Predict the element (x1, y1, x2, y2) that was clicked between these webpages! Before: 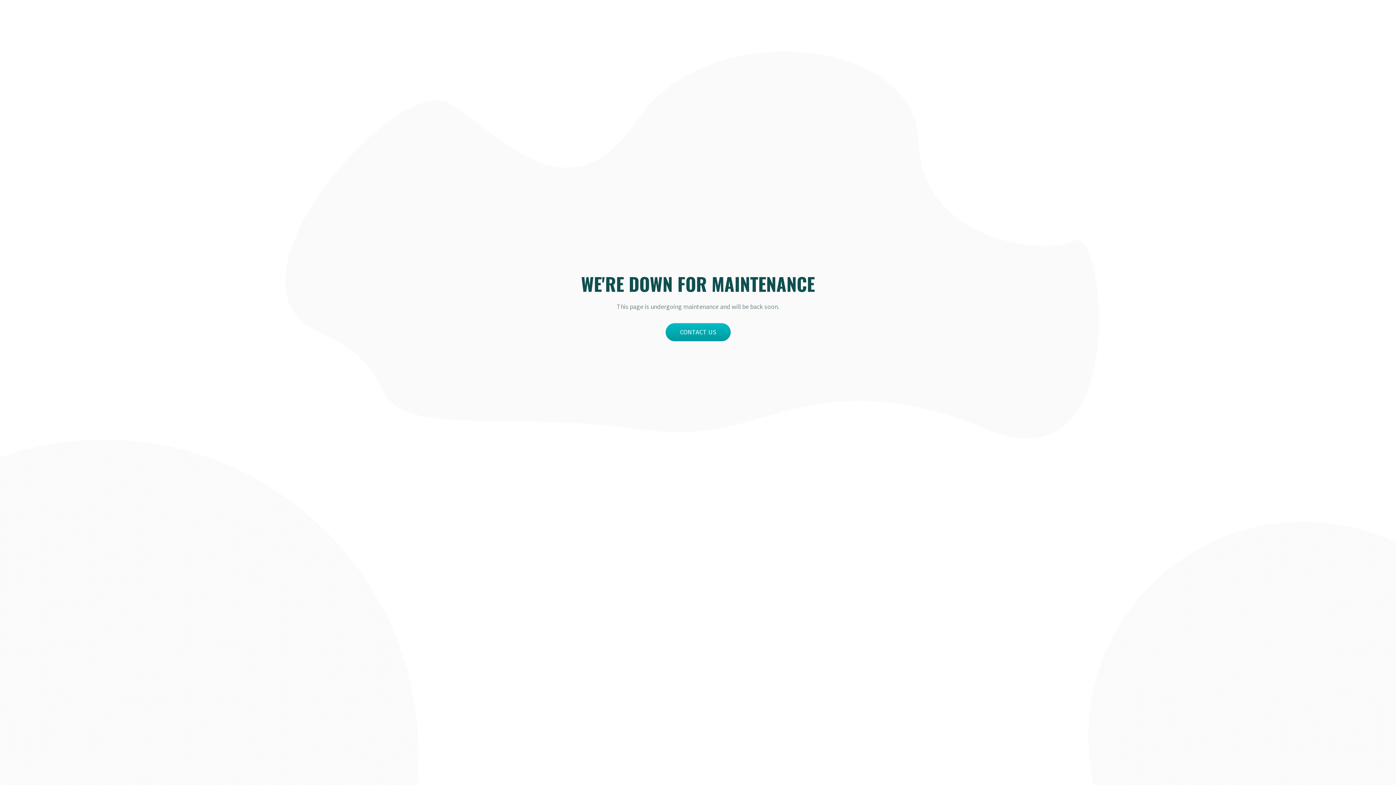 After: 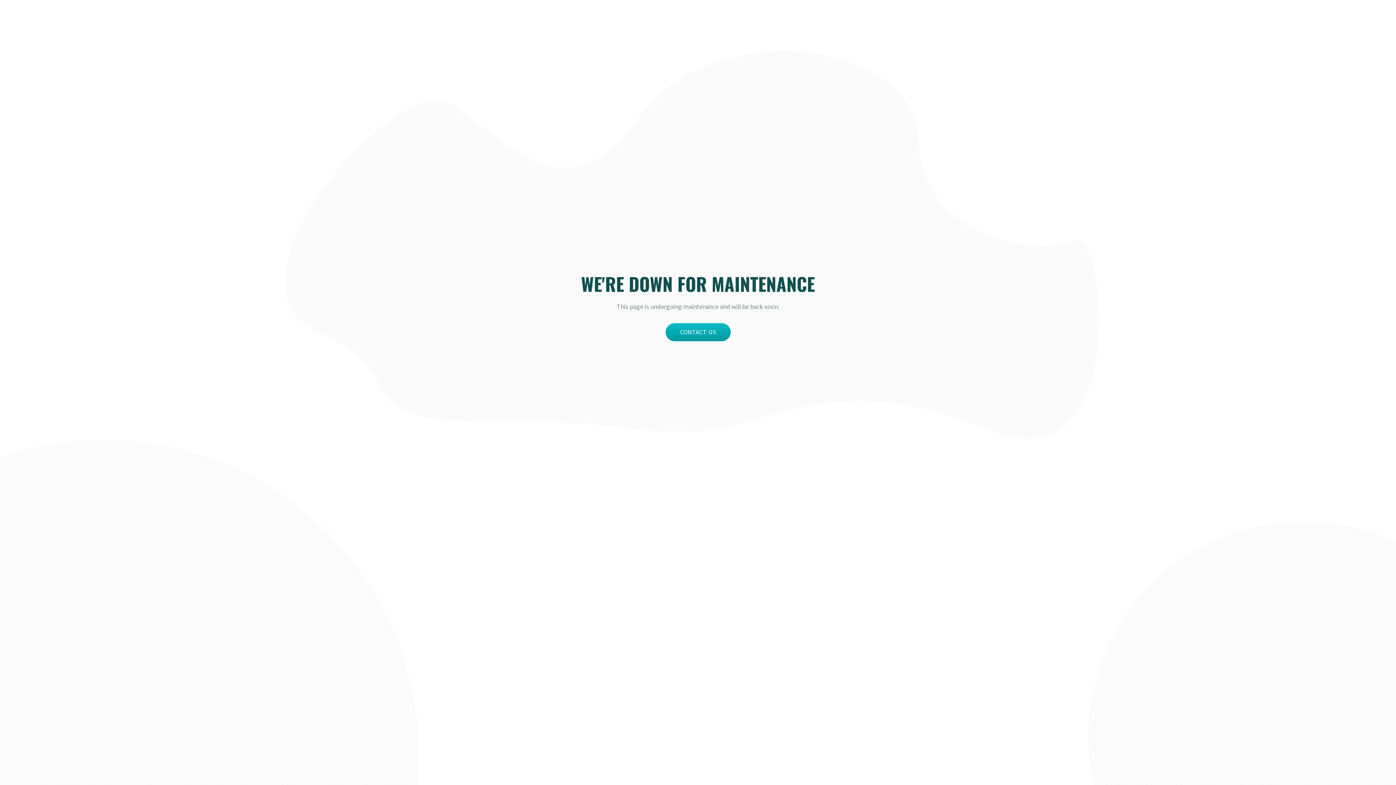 Action: bbox: (665, 323, 730, 341) label: CONTACT US